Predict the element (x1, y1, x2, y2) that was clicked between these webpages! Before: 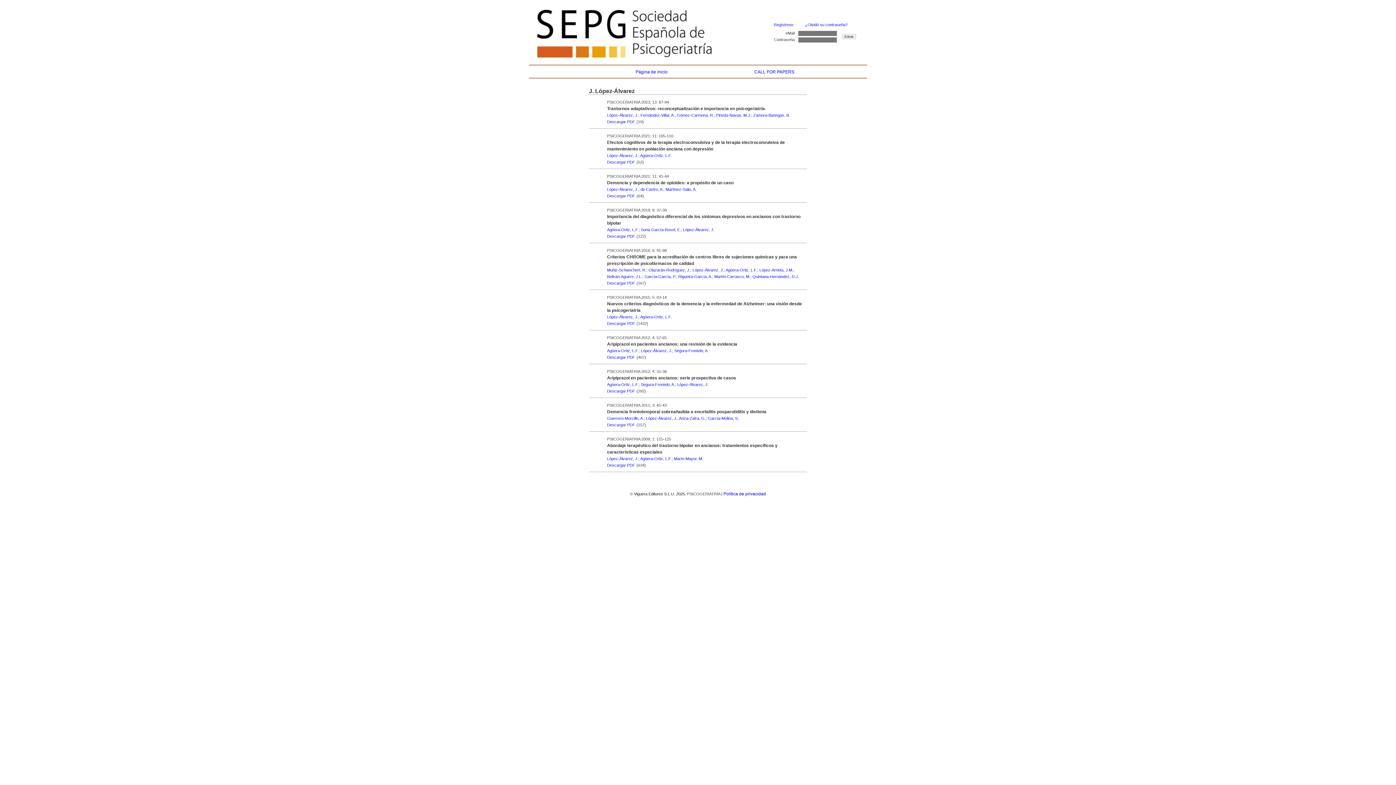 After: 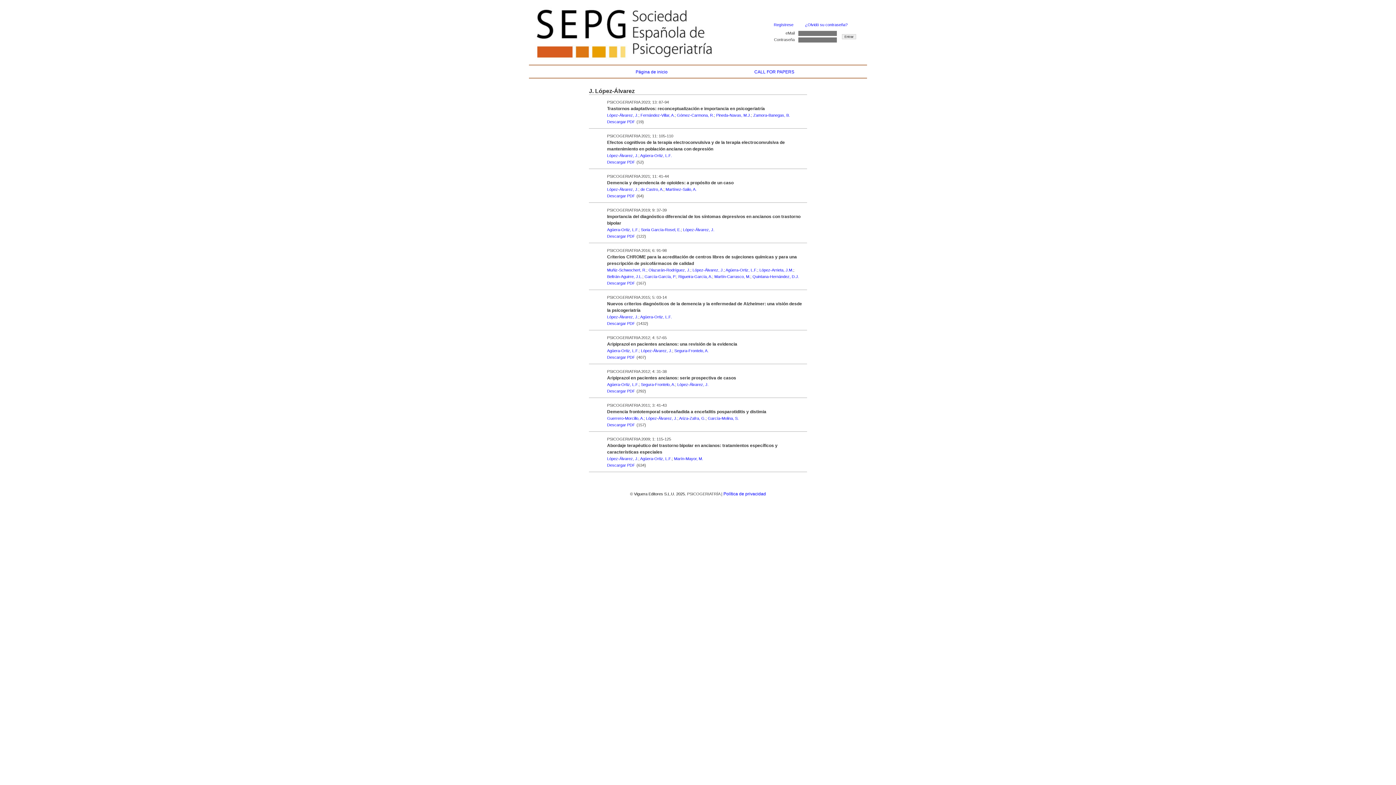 Action: label: López-Álvarez, J. bbox: (607, 314, 638, 319)